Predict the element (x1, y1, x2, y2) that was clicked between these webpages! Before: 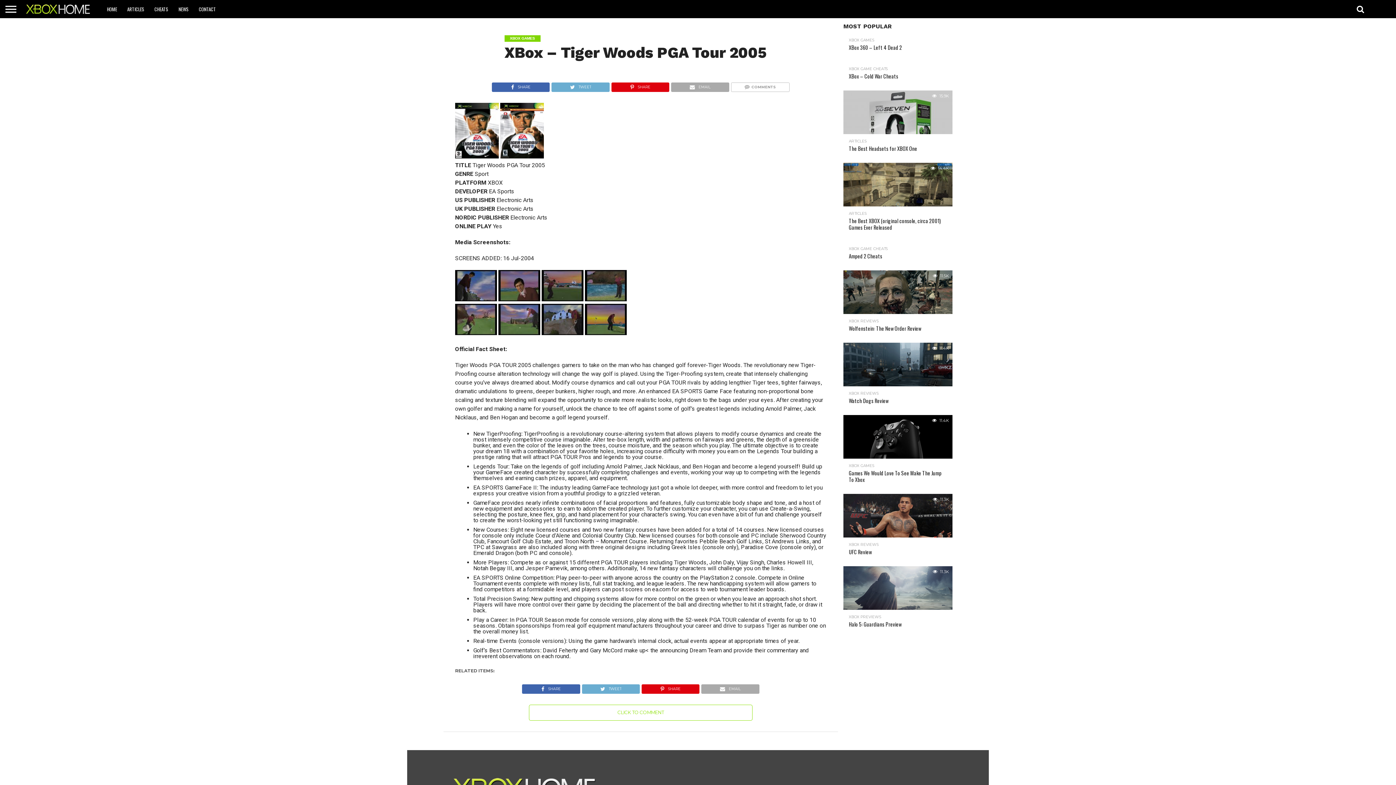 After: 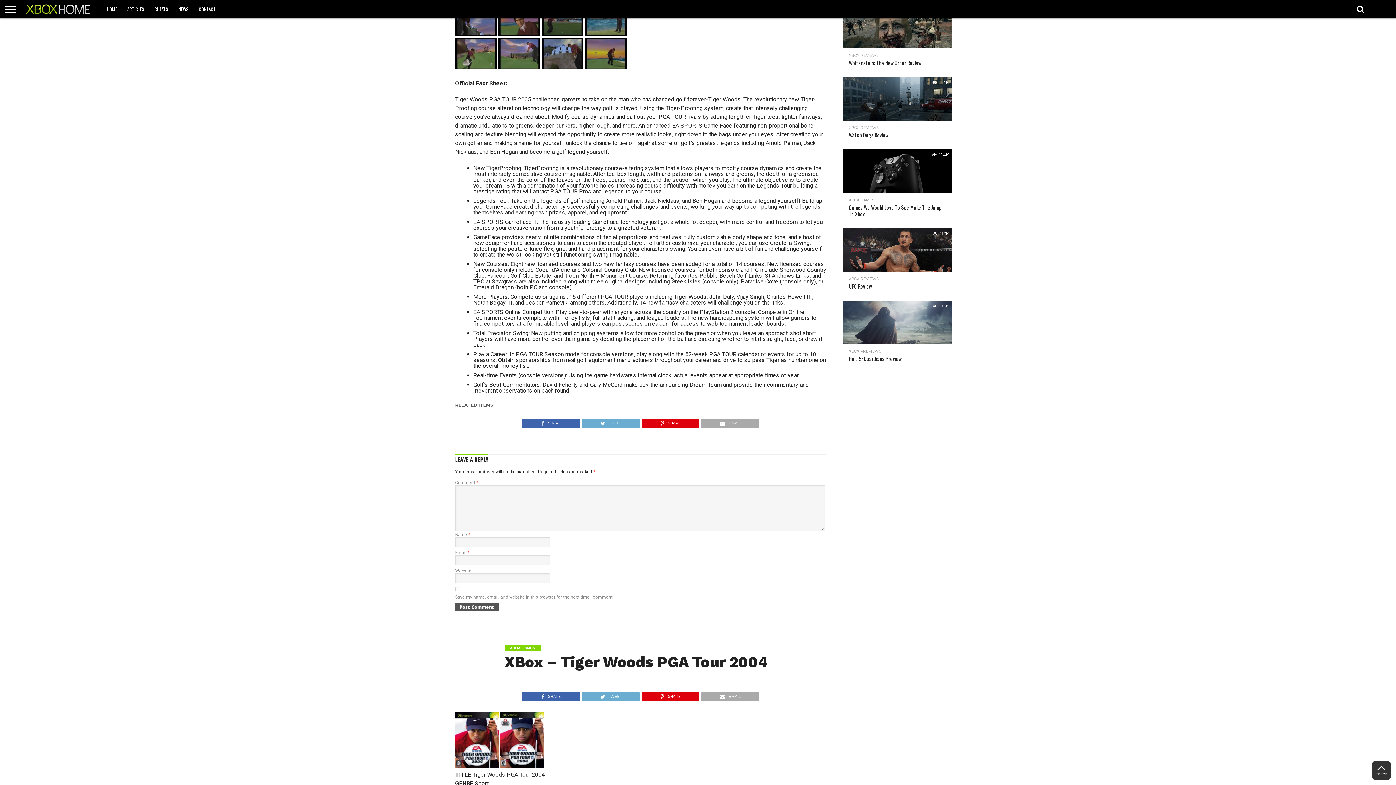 Action: label: COMMENTS bbox: (730, 81, 789, 88)